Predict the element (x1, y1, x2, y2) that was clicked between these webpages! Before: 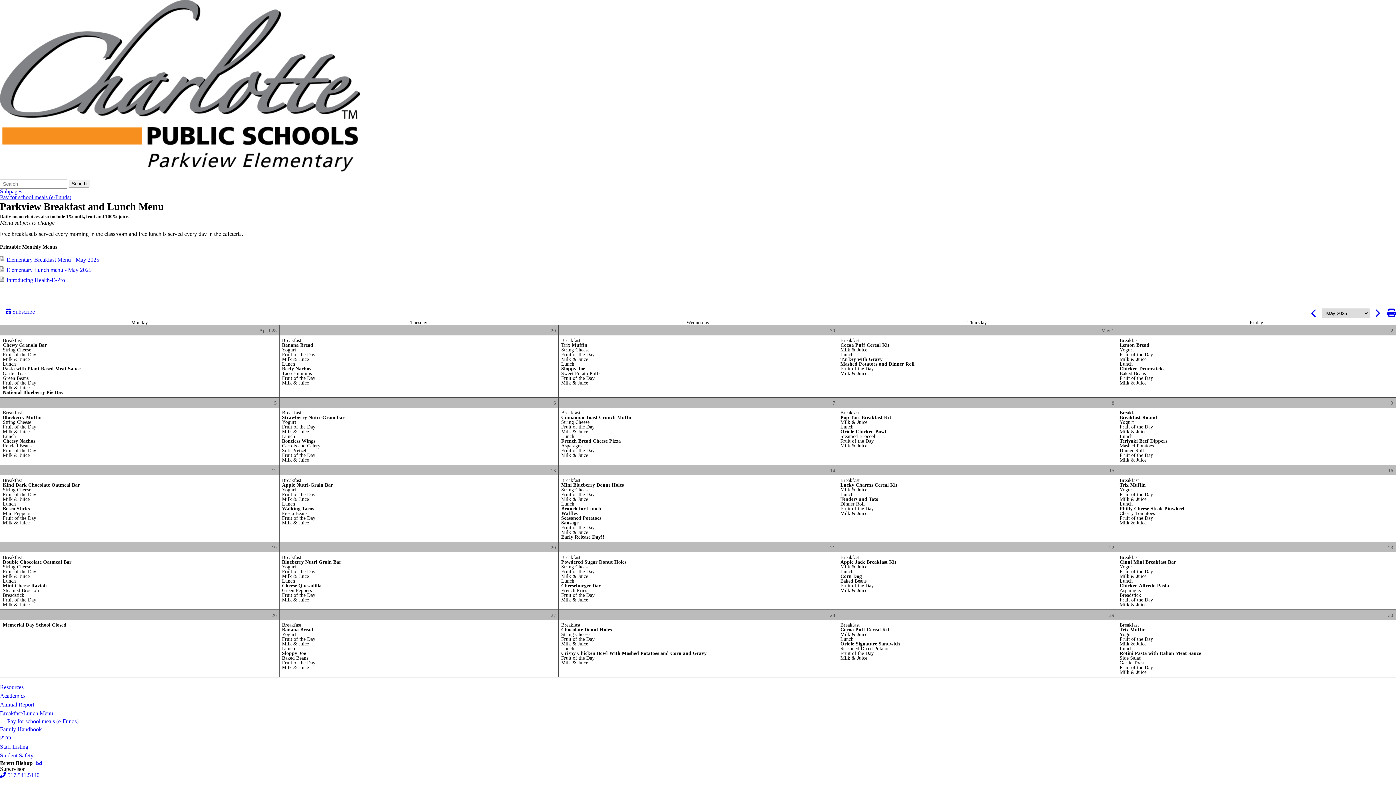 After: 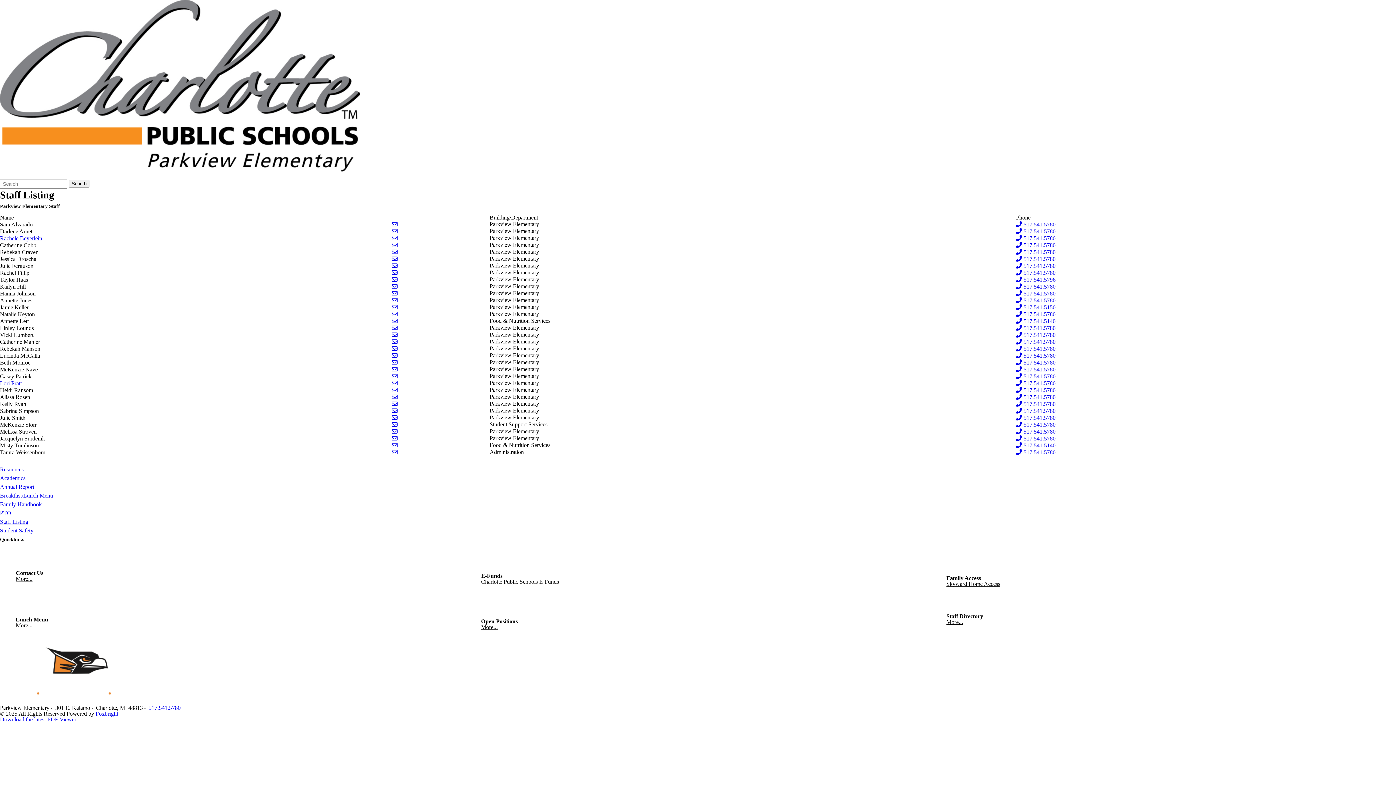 Action: bbox: (0, 742, 1396, 751) label: Staff Listing